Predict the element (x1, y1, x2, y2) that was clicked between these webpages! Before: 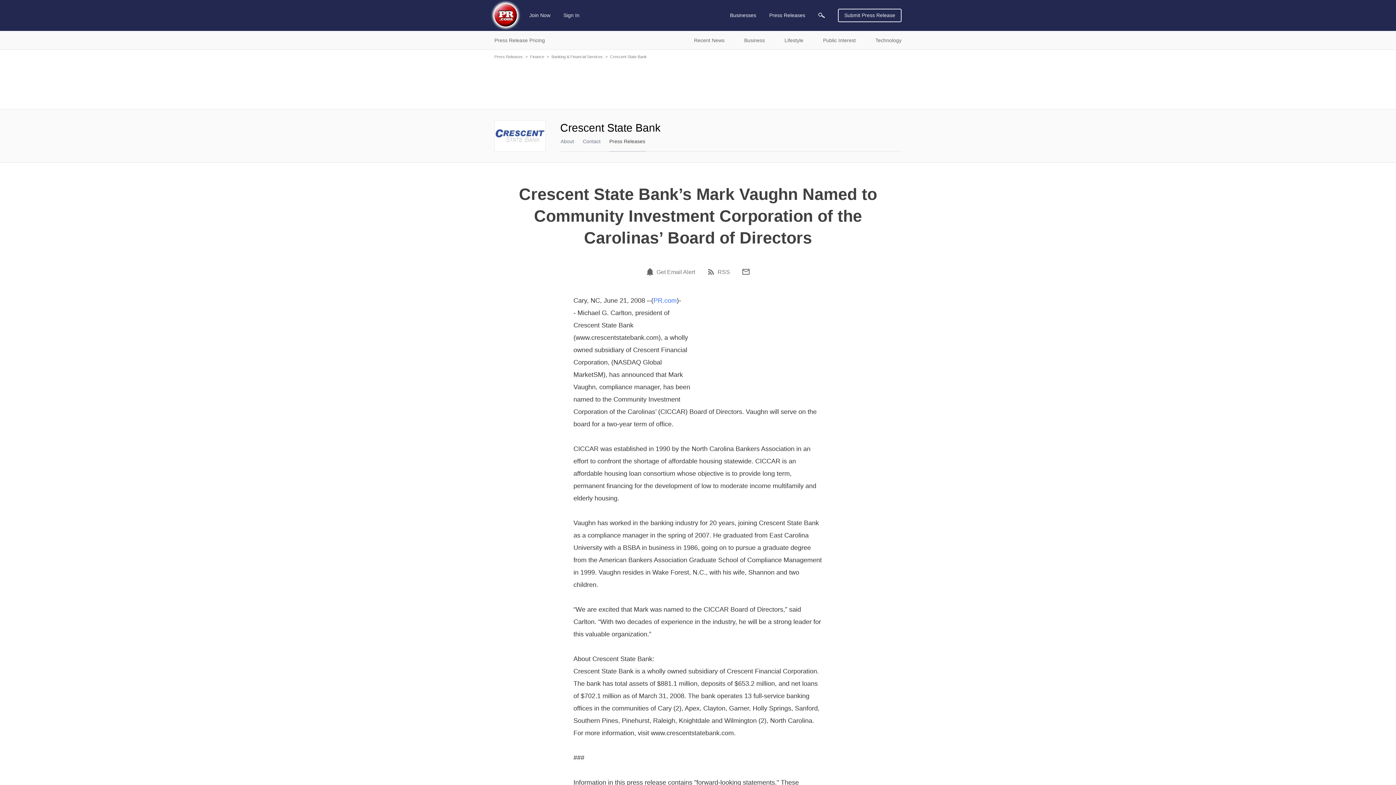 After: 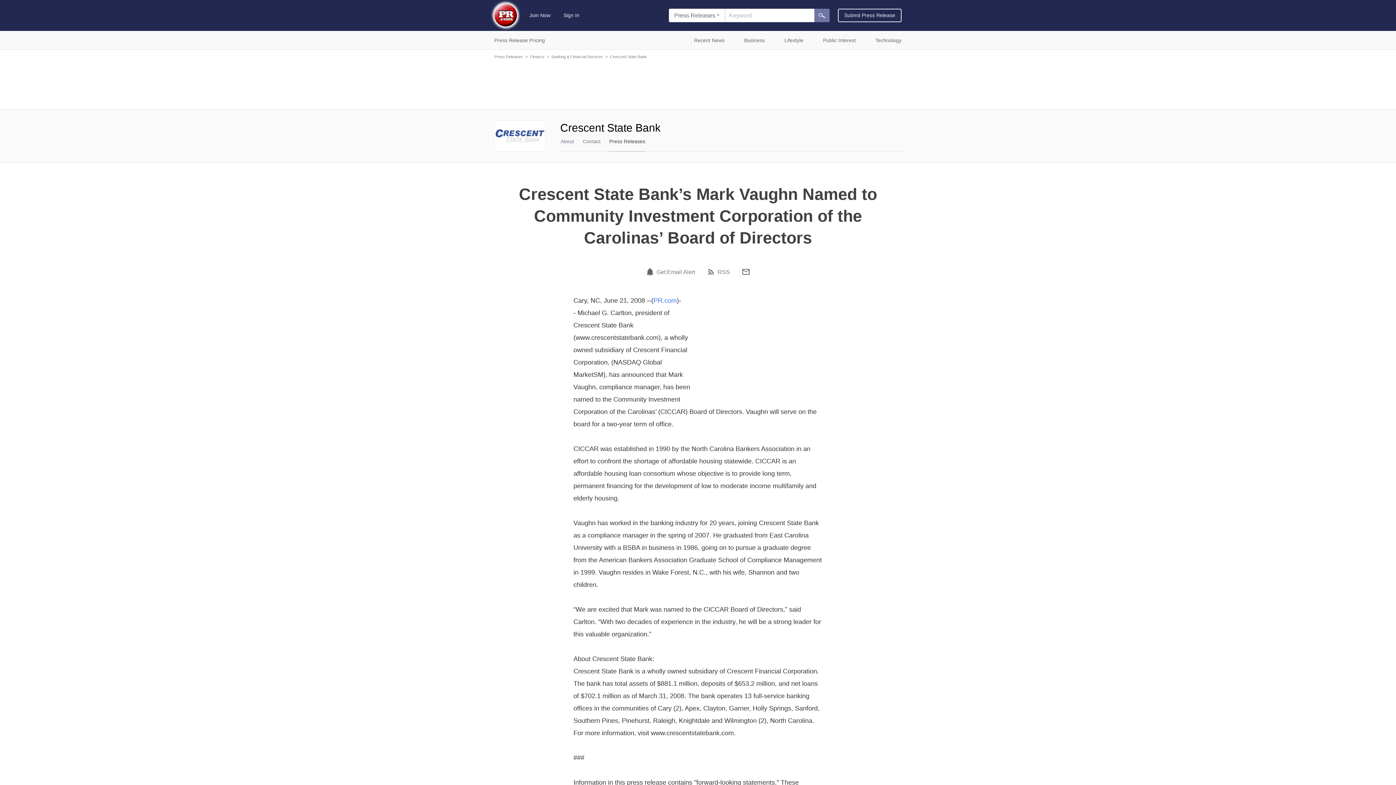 Action: bbox: (818, 12, 825, 18)